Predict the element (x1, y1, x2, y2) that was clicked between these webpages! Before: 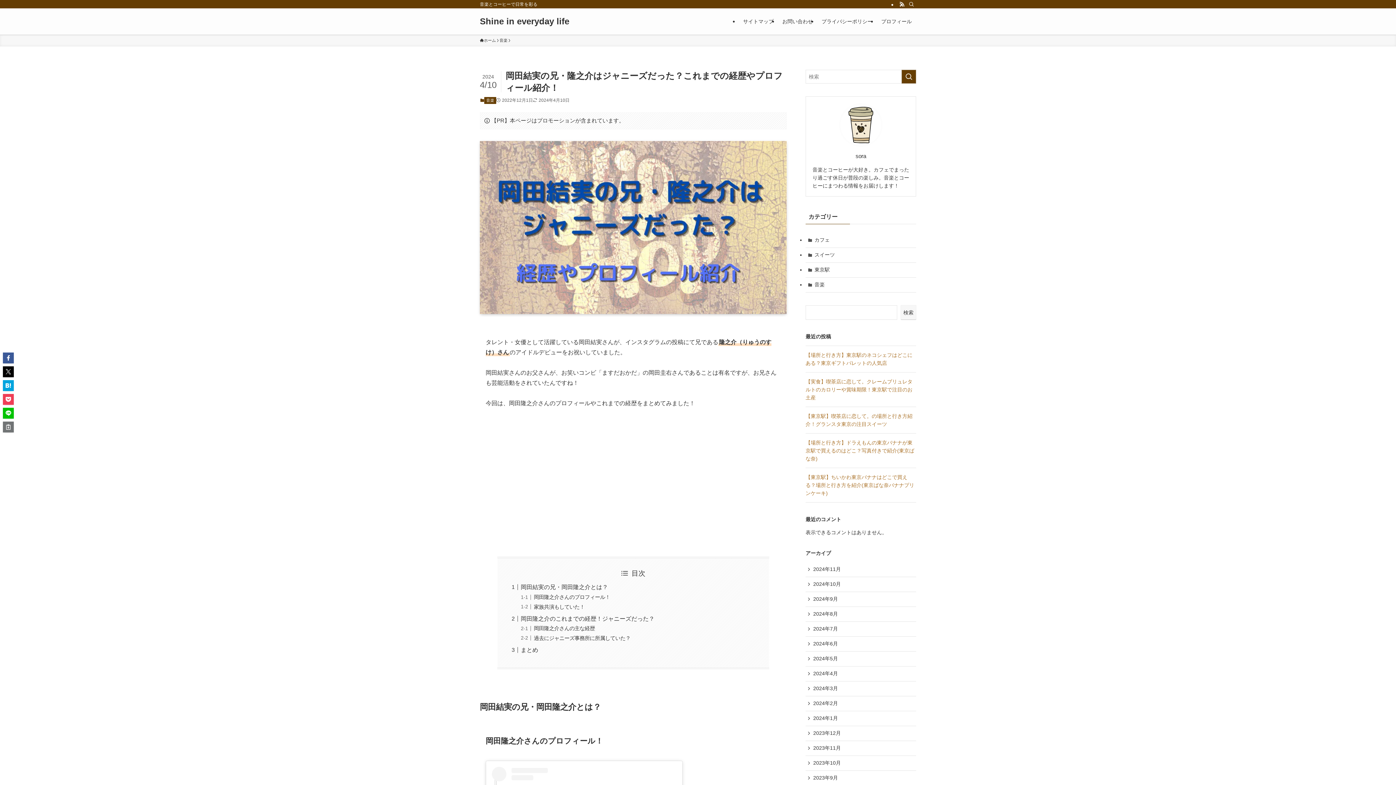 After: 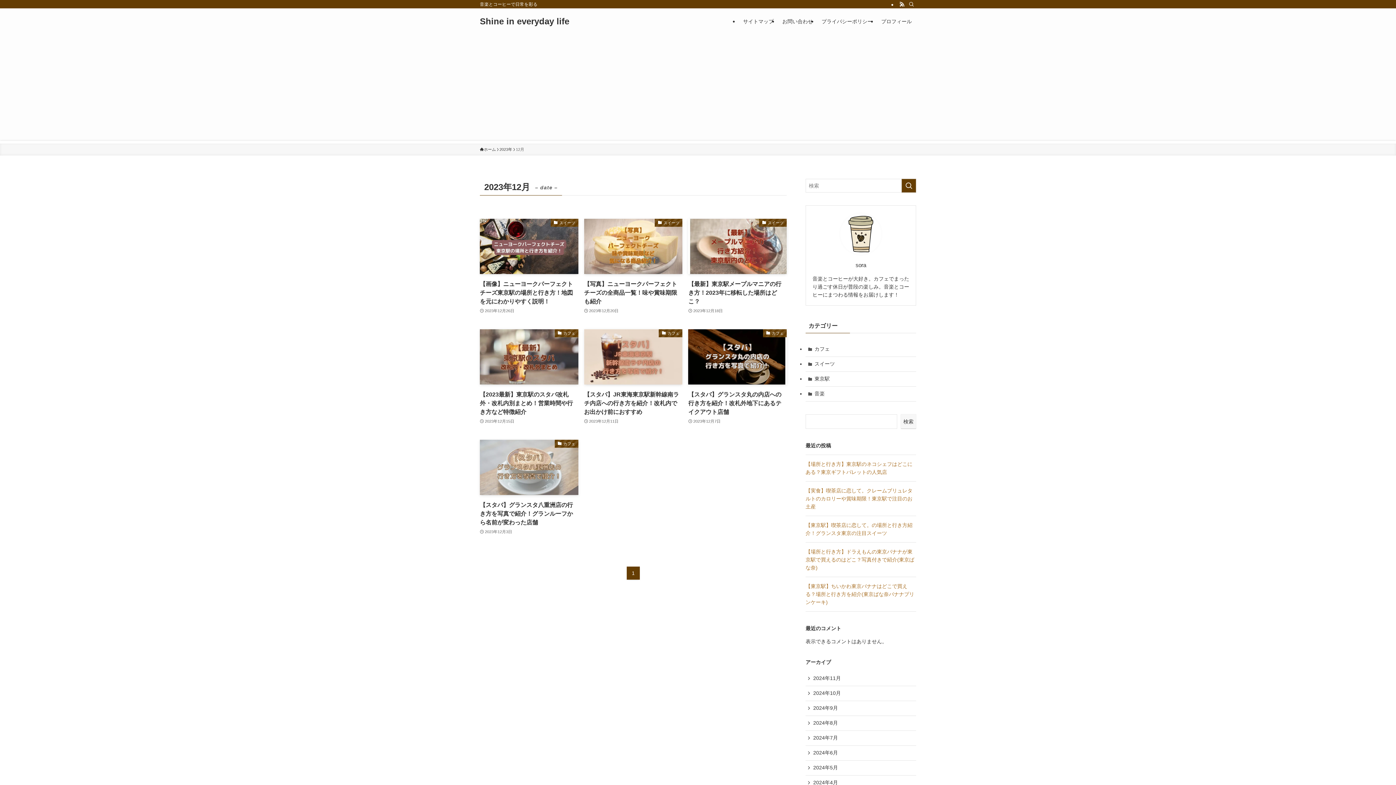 Action: bbox: (805, 726, 916, 741) label: 2023年12月